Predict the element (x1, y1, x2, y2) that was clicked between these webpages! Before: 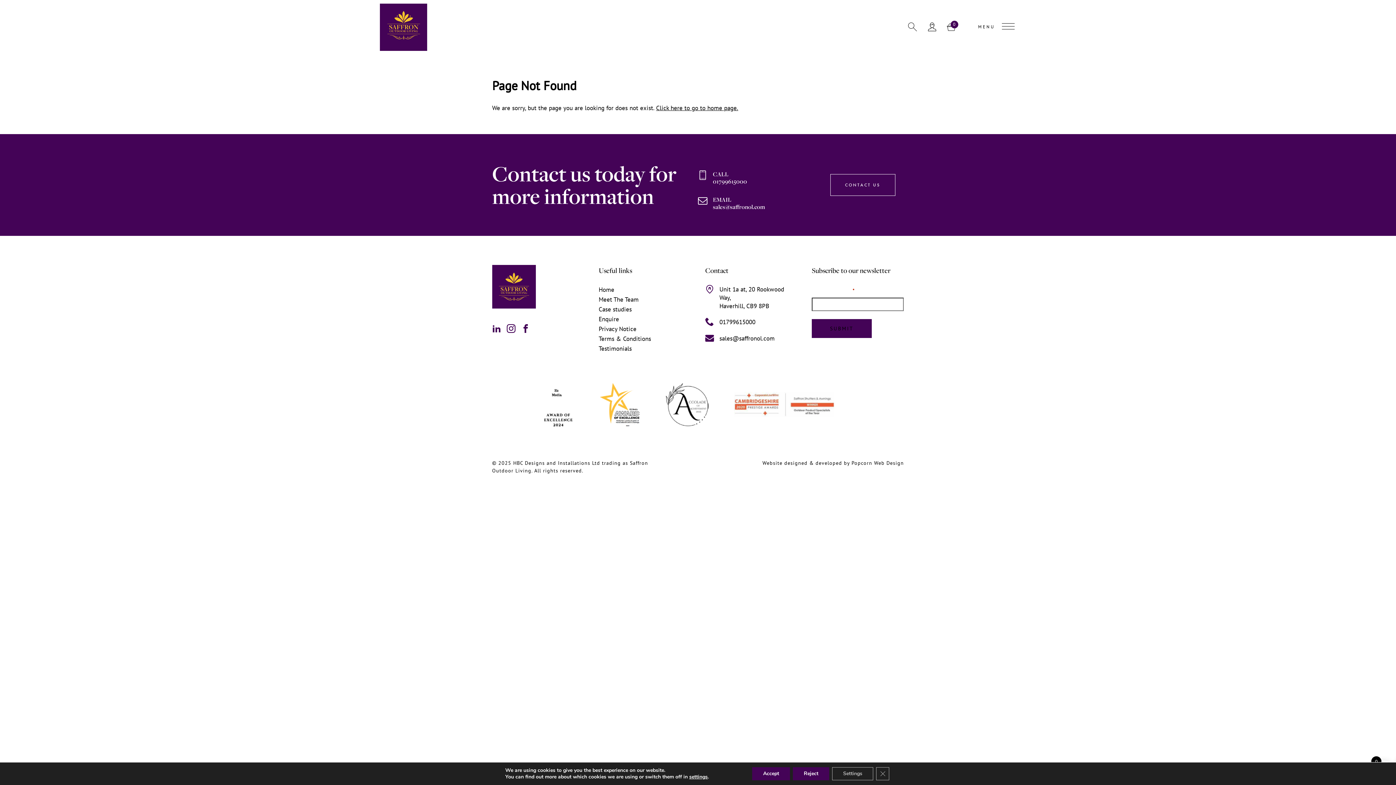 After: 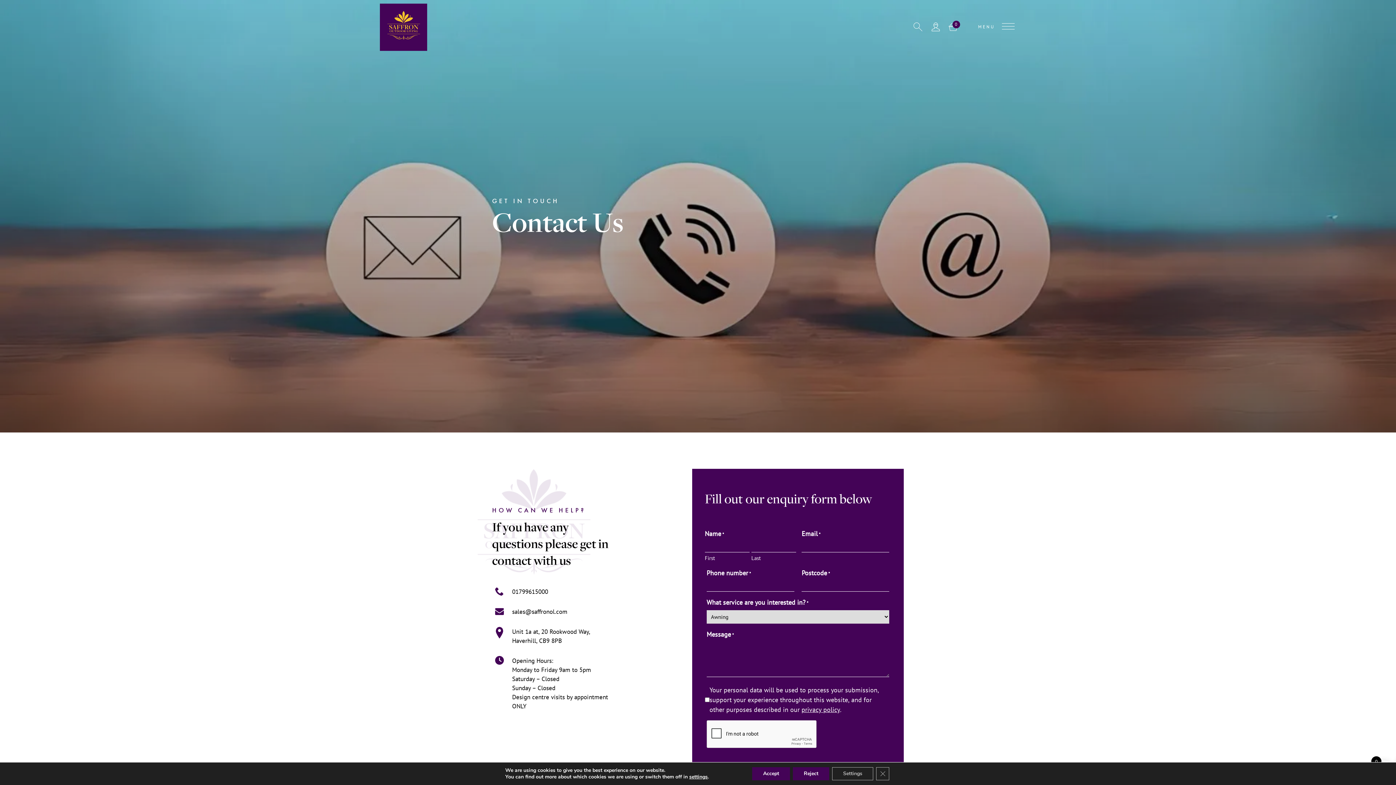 Action: label: CONTACT US bbox: (830, 174, 895, 195)